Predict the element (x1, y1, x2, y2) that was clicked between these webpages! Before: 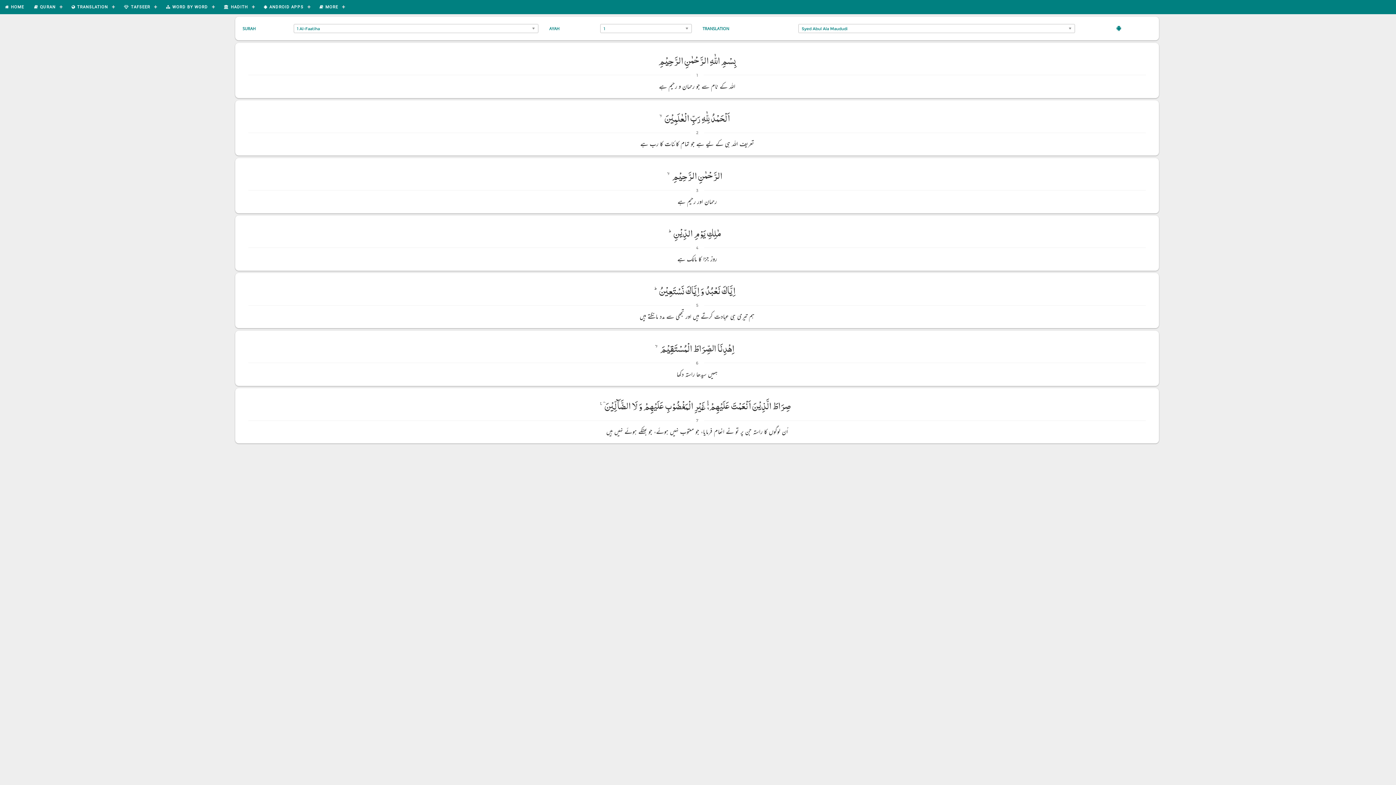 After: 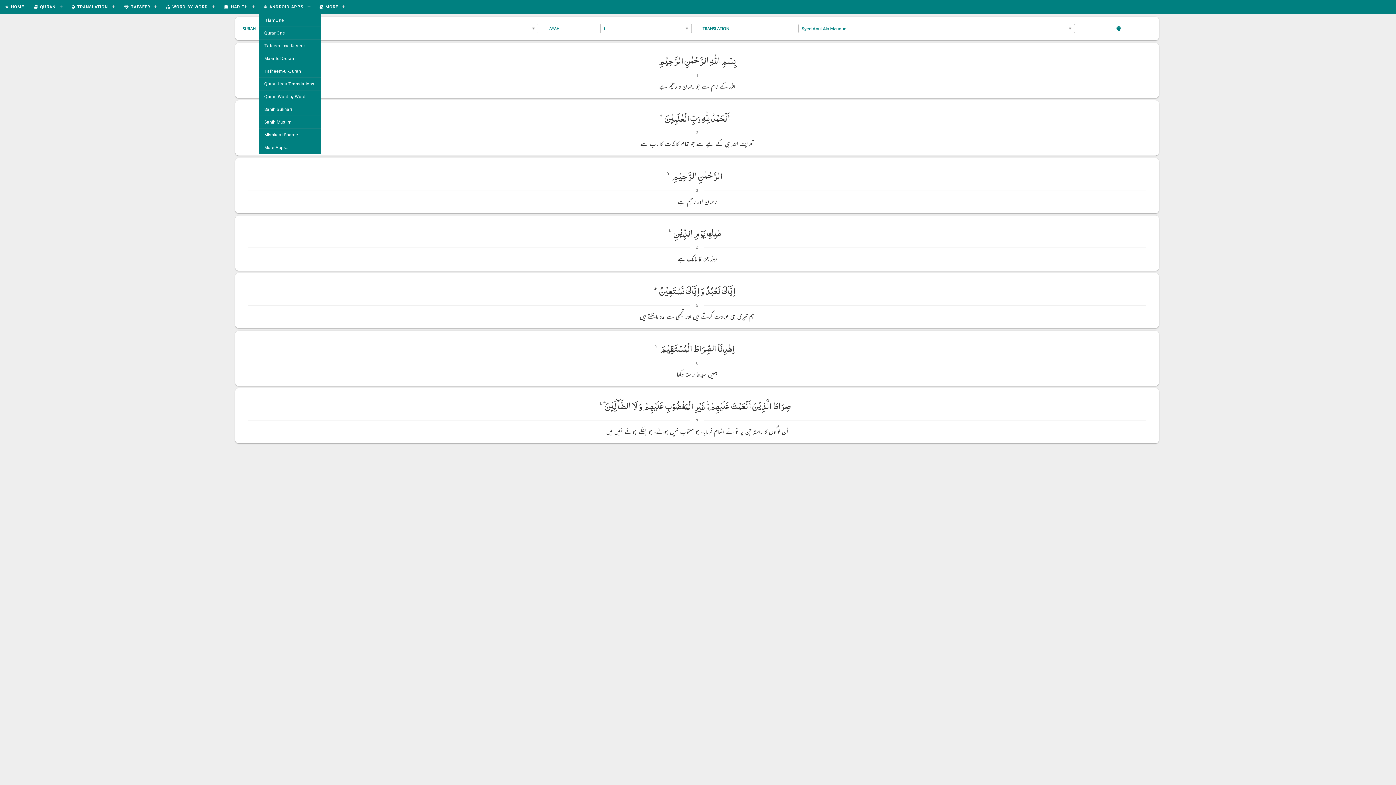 Action: label: 	ANDROID APPS bbox: (258, 0, 314, 14)